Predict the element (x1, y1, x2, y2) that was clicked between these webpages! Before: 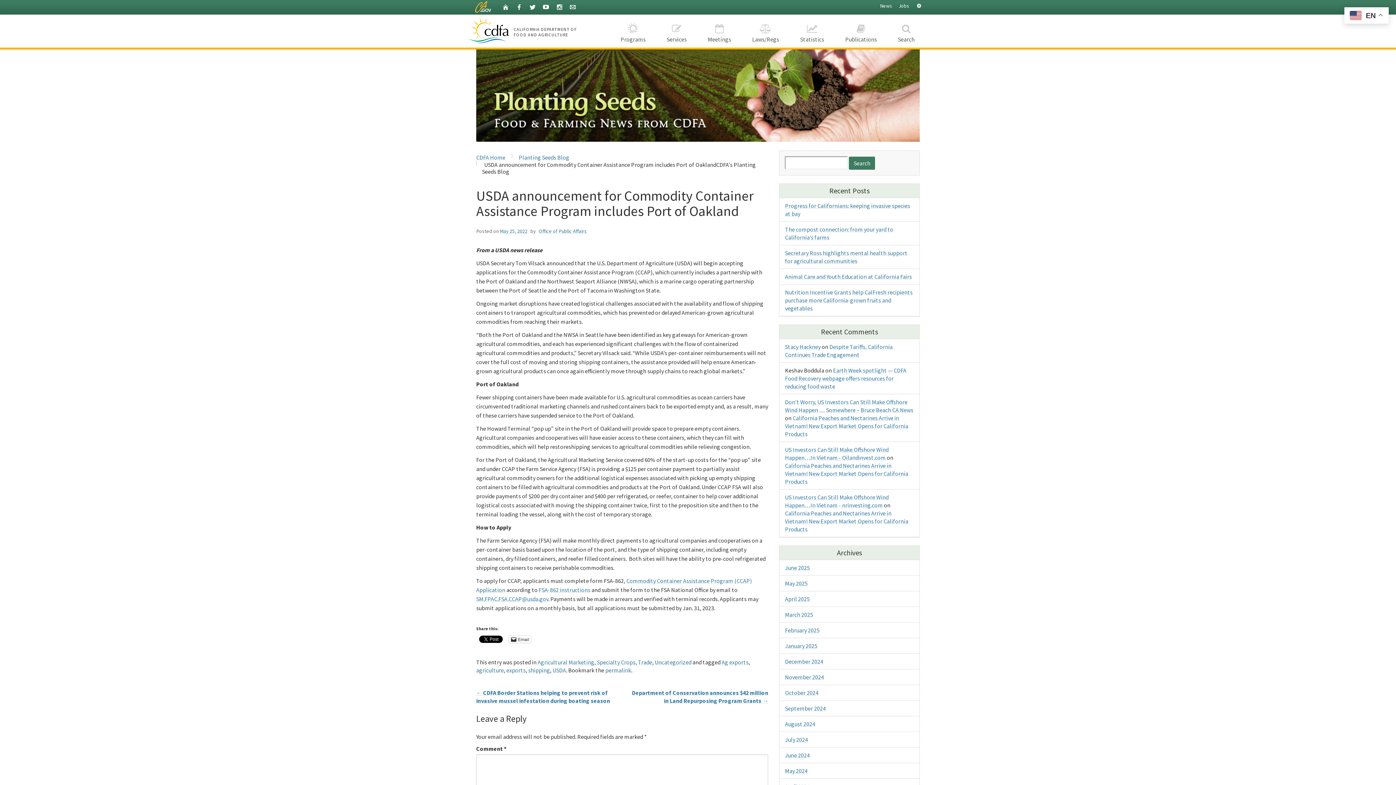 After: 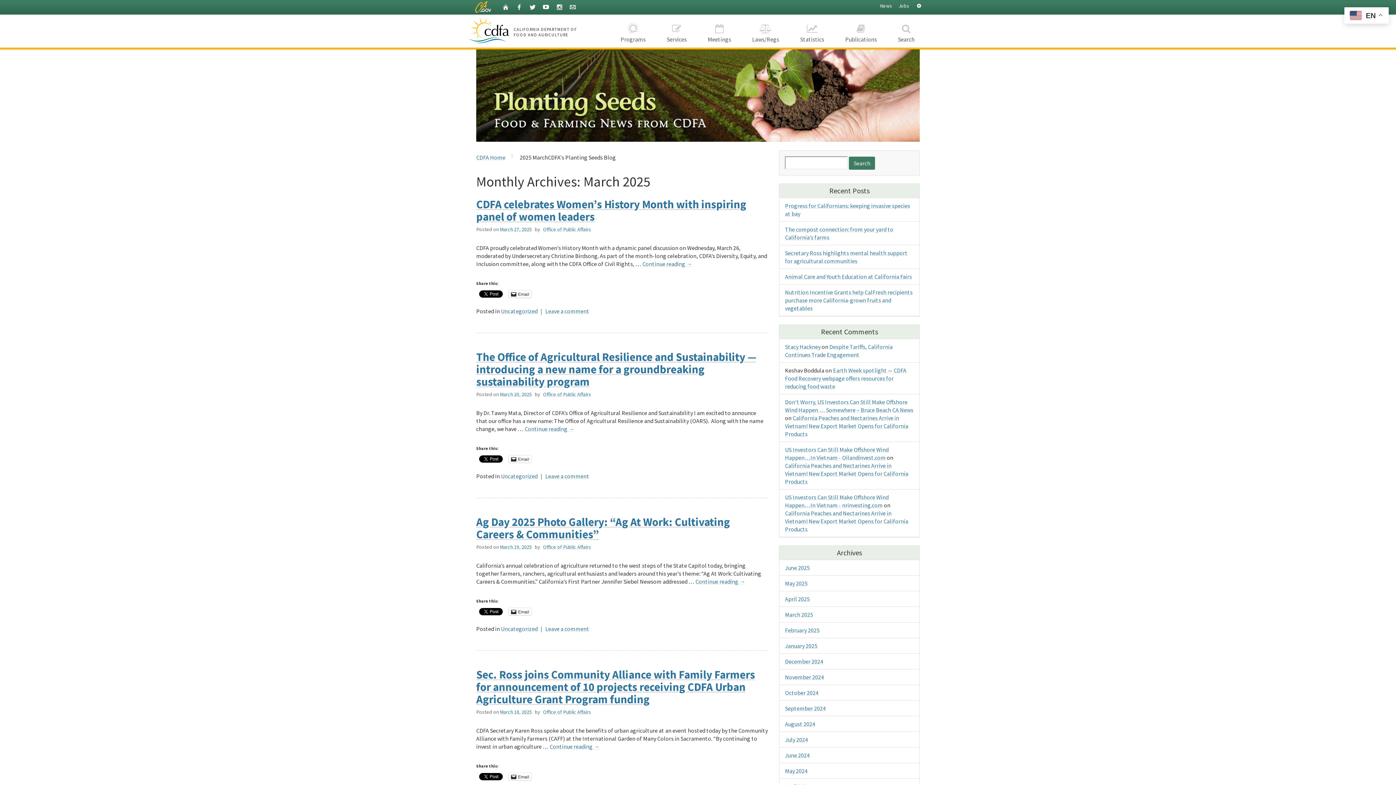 Action: label: March 2025 bbox: (785, 611, 813, 618)